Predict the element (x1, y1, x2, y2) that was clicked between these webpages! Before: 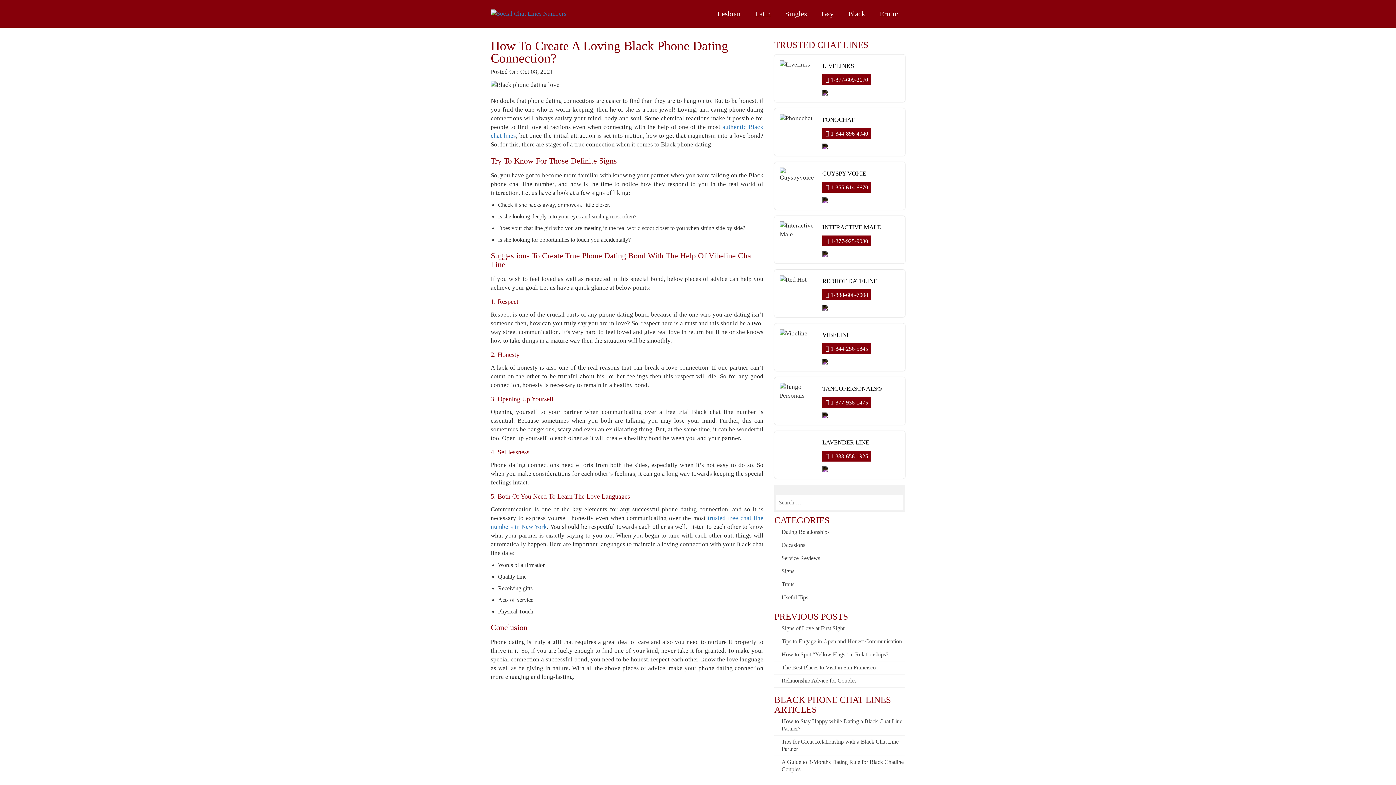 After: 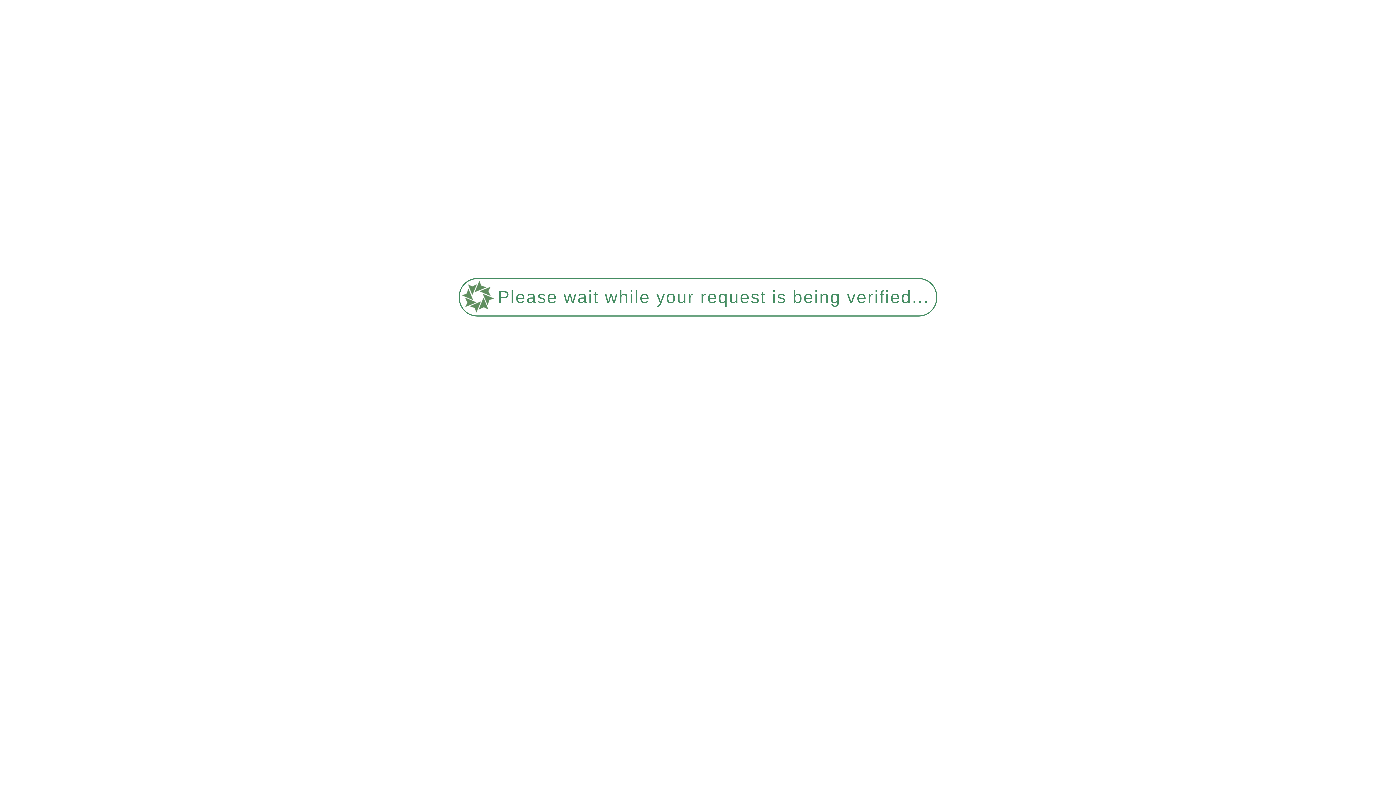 Action: label: Gay bbox: (814, 0, 841, 27)